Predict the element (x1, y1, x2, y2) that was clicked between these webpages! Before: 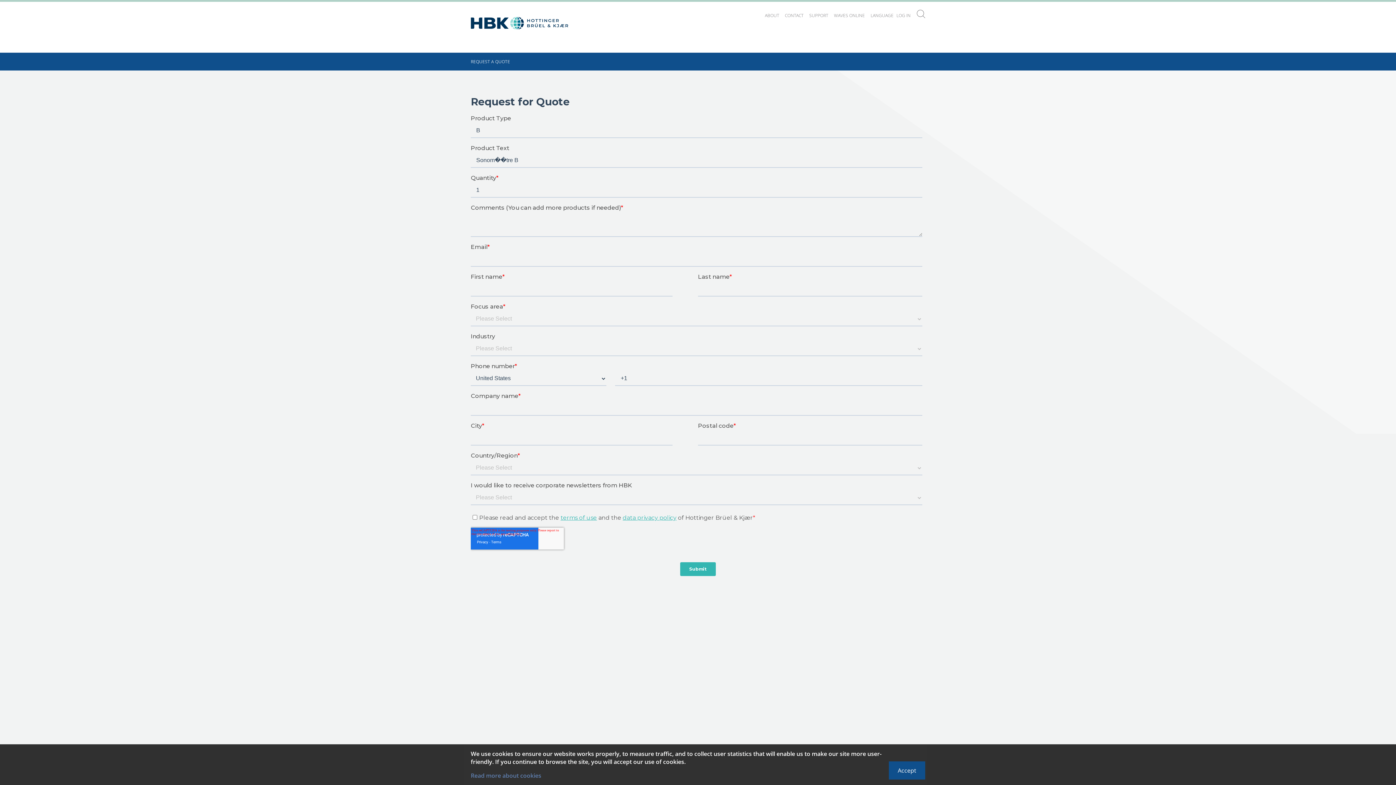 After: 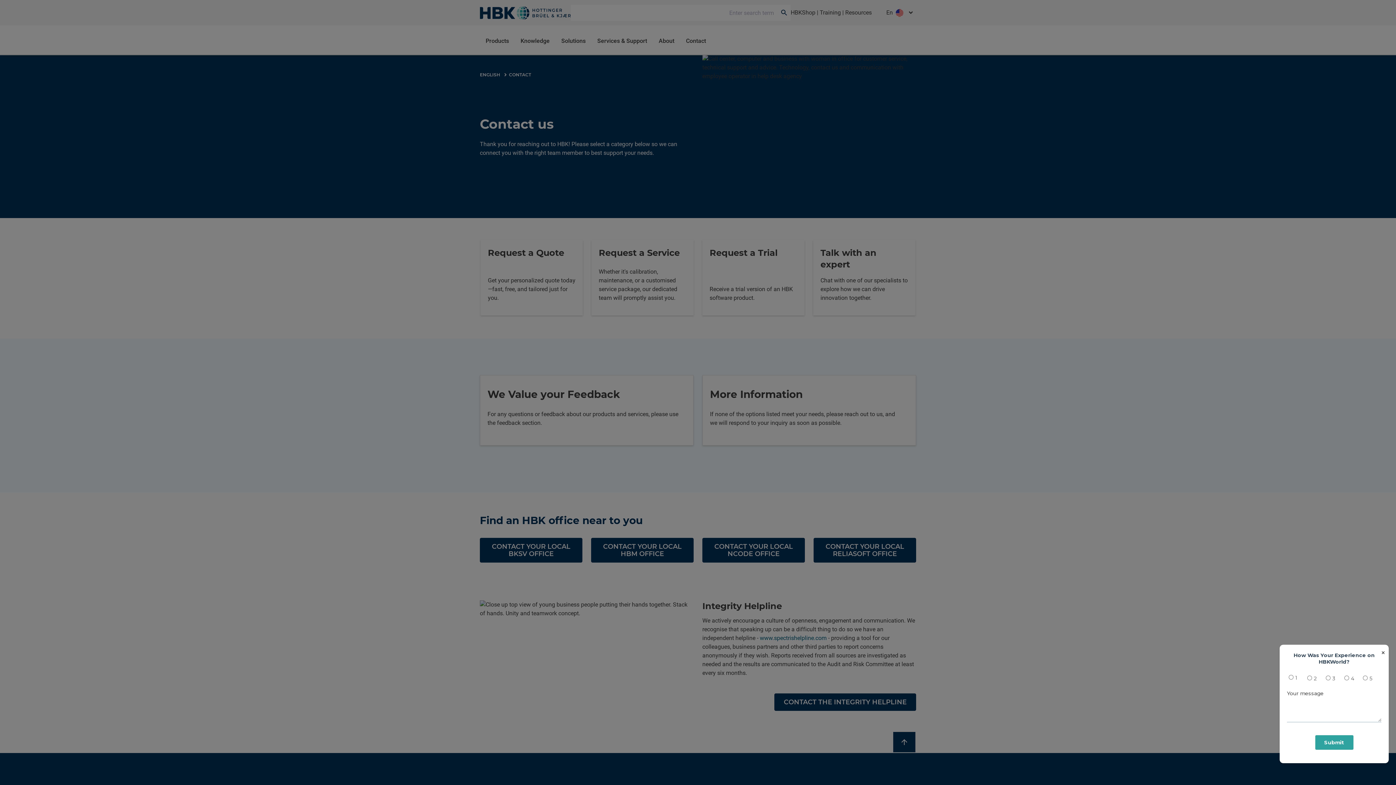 Action: bbox: (785, 12, 803, 18) label: CONTACT